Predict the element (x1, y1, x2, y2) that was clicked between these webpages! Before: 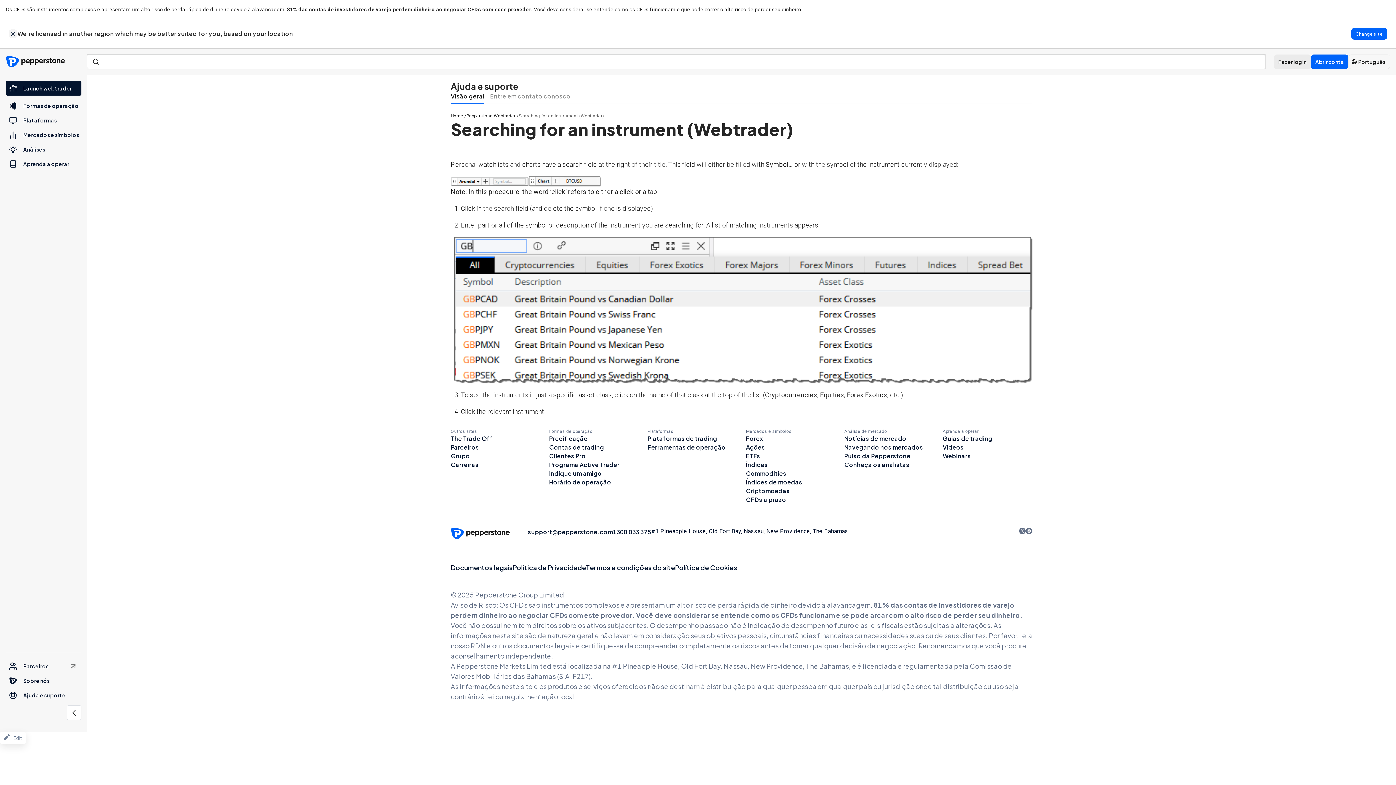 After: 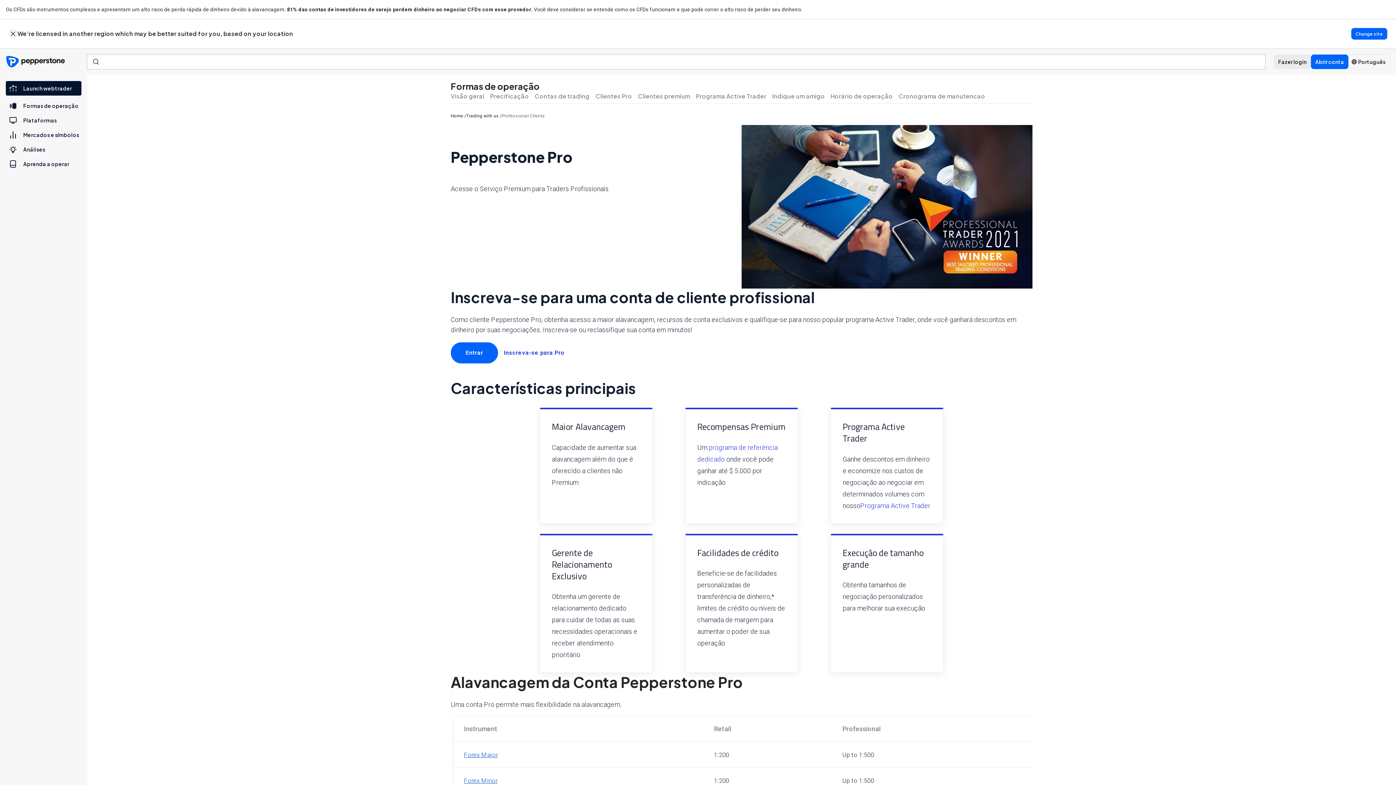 Action: bbox: (549, 452, 585, 460) label: Clientes Pro